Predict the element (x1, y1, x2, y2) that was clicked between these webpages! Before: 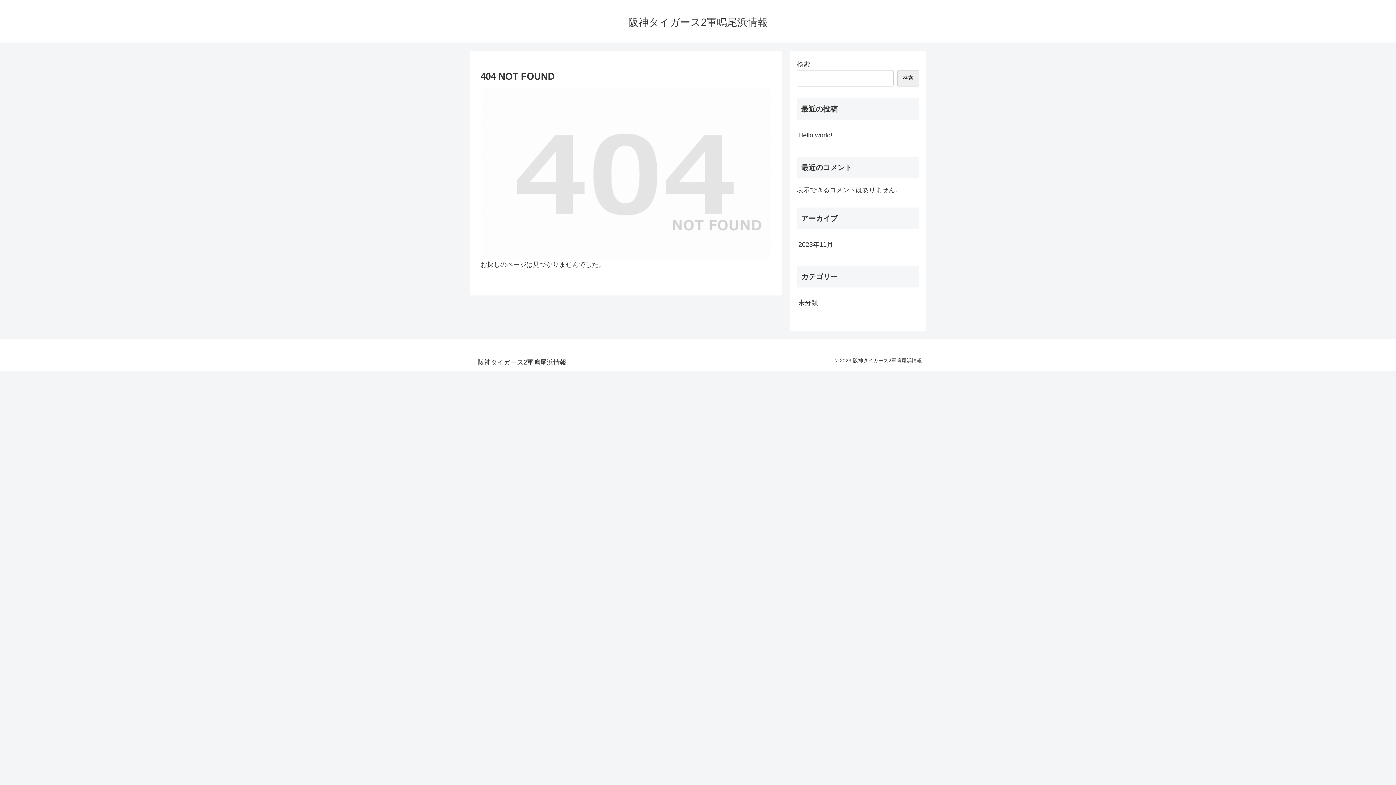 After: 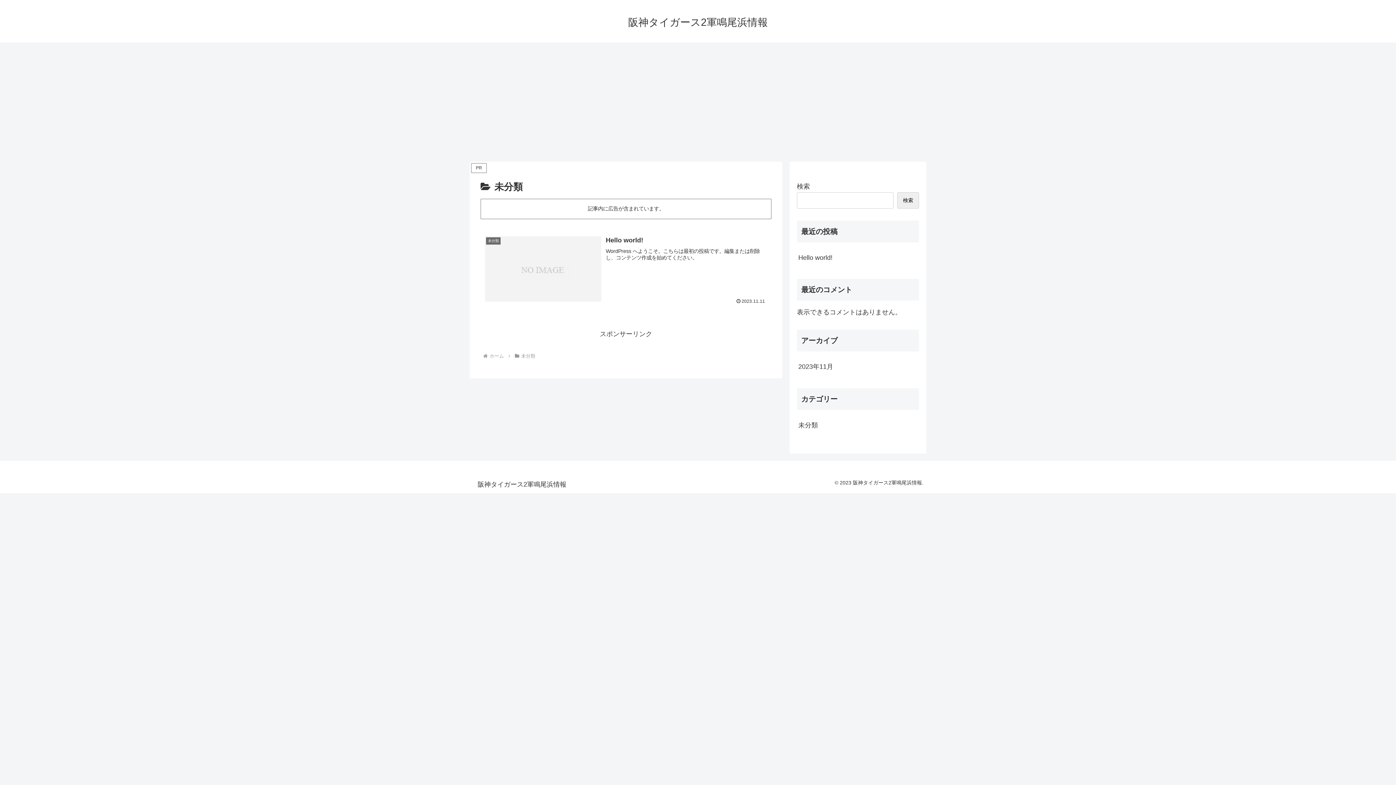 Action: label: 未分類 bbox: (797, 293, 919, 312)